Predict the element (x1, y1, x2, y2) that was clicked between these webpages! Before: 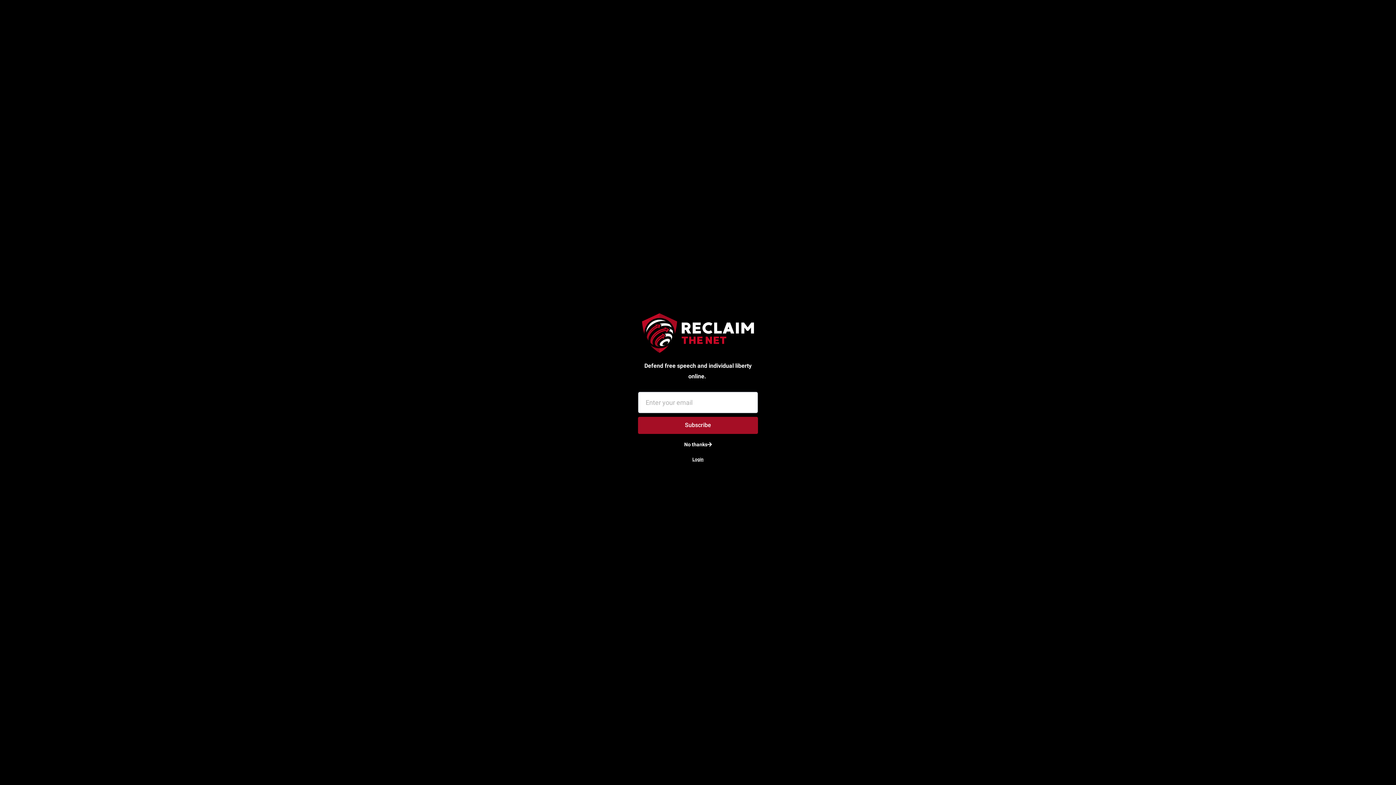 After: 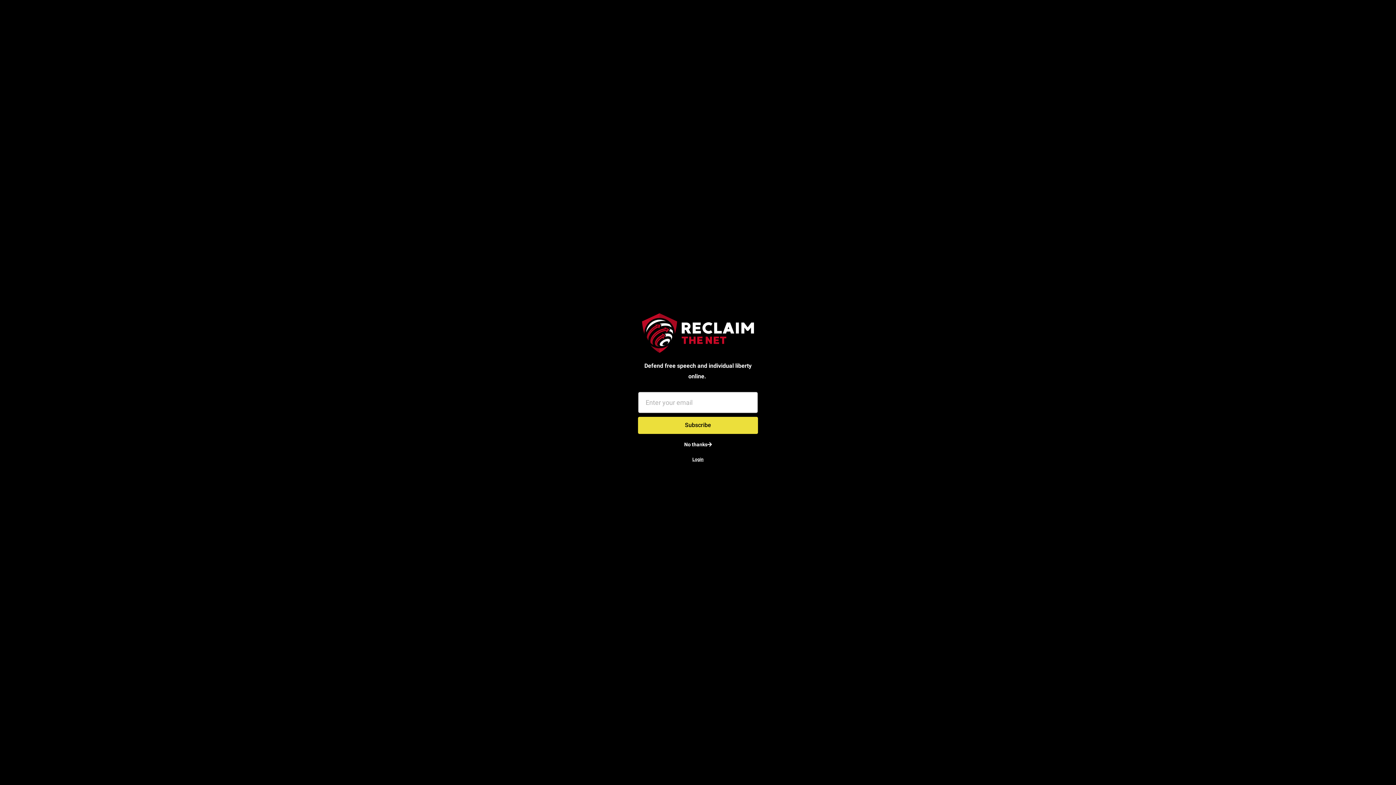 Action: bbox: (638, 416, 758, 434) label: Subscribe